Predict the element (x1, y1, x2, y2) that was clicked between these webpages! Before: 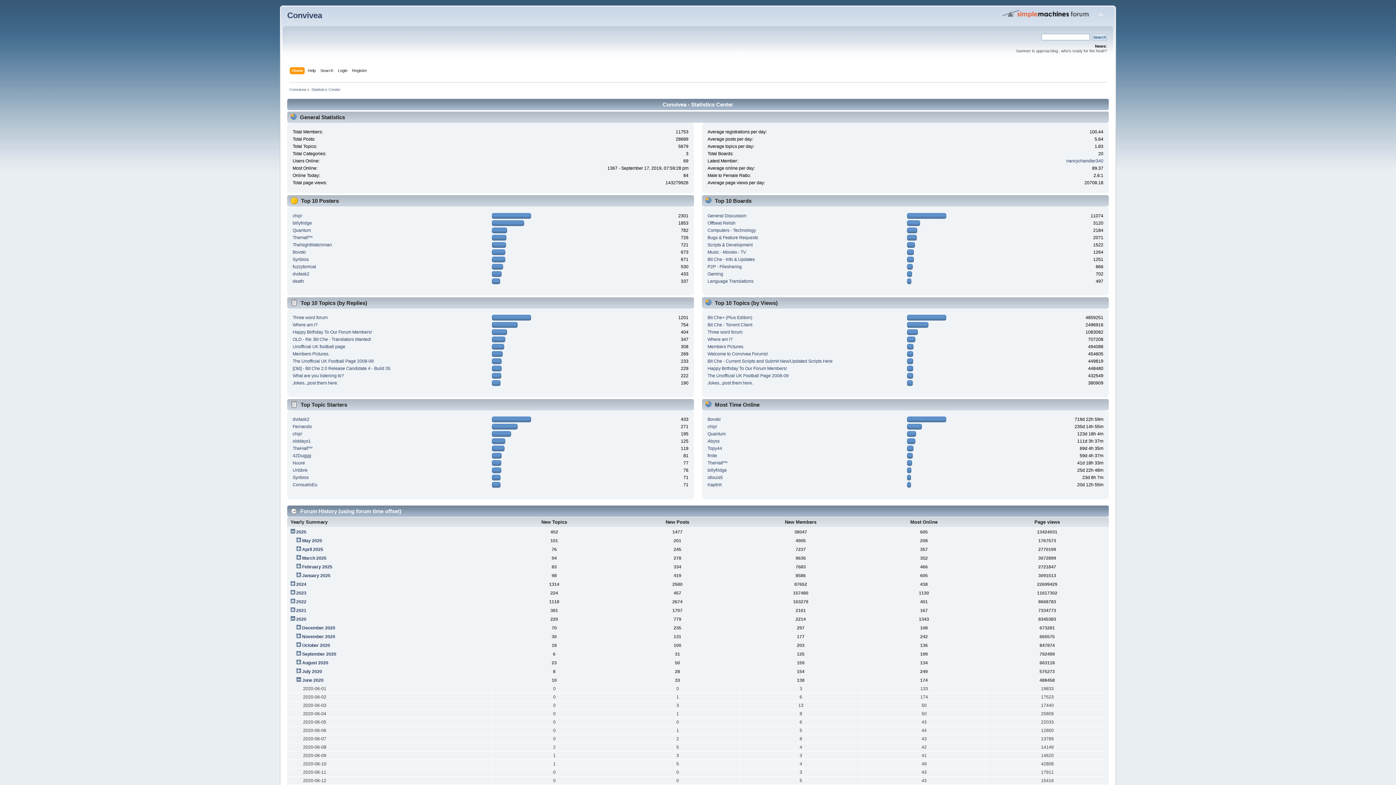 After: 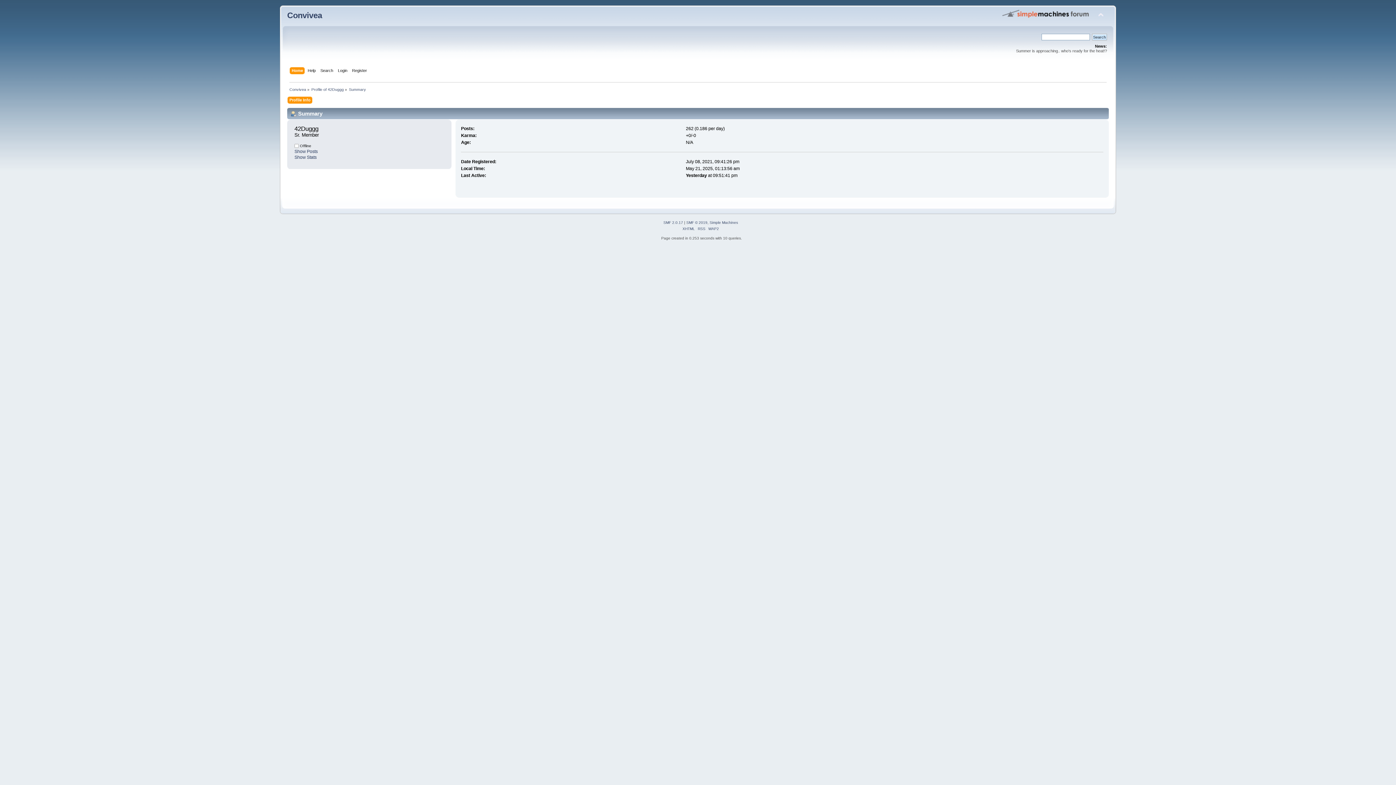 Action: bbox: (292, 453, 311, 458) label: 42Duggg